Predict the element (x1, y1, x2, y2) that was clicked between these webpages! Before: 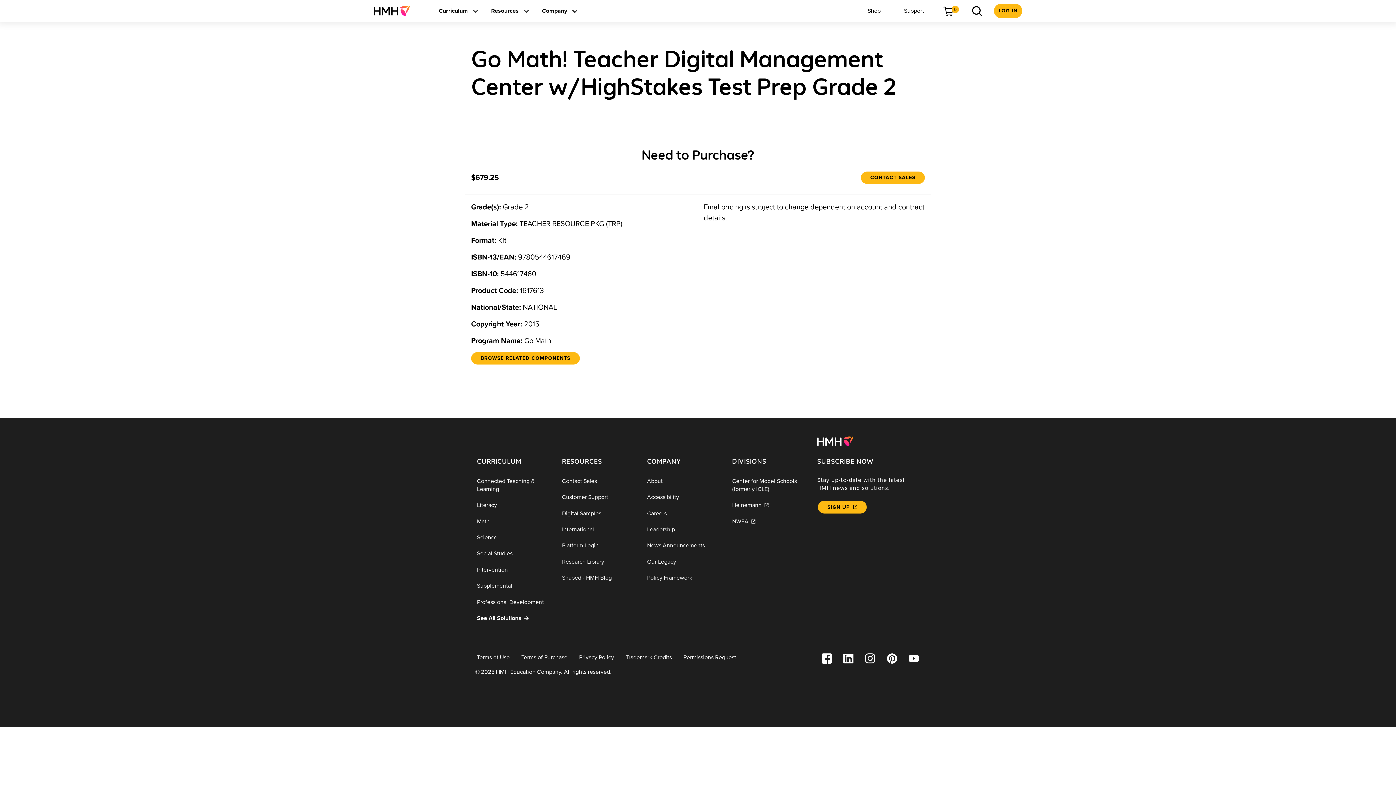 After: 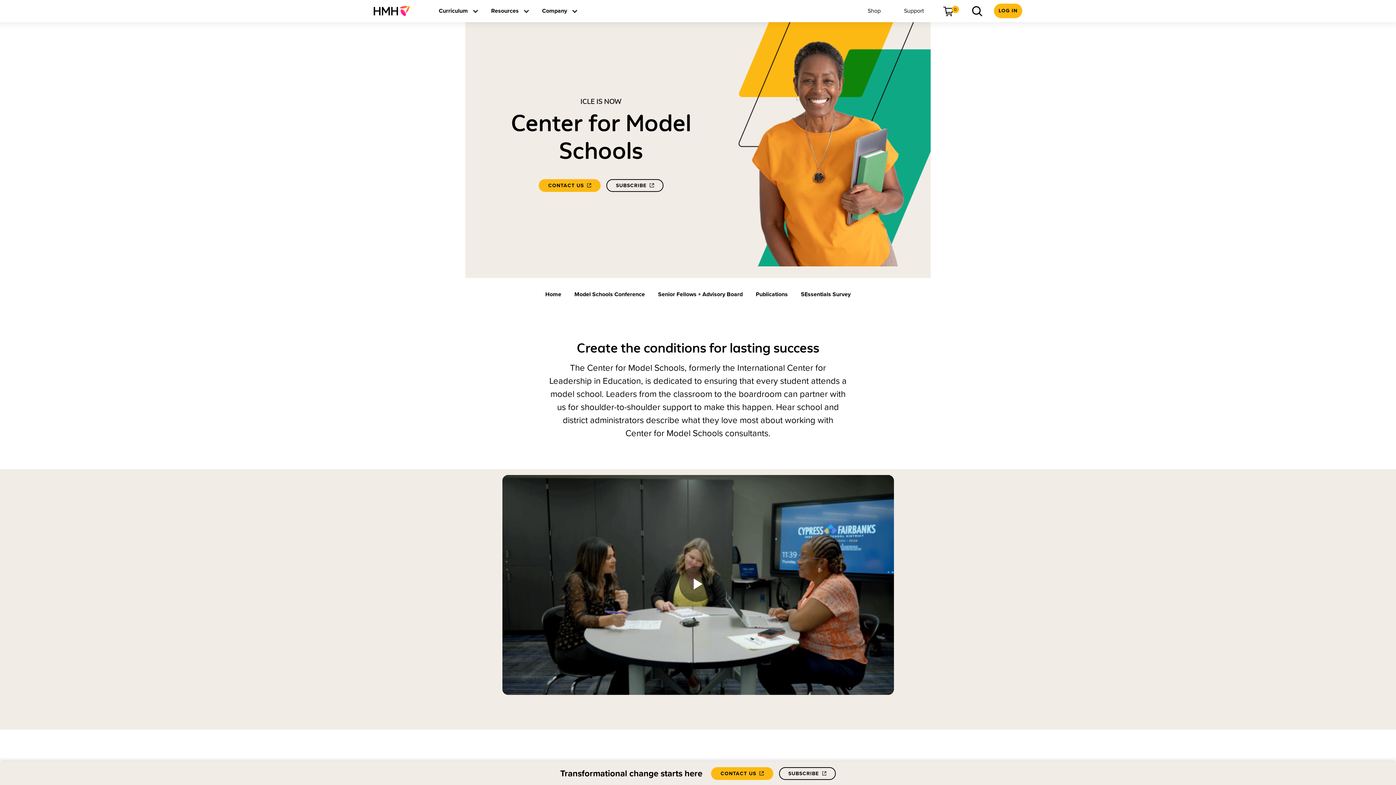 Action: label: Center for Model Schools (formerly ICLE) bbox: (726, 473, 811, 497)